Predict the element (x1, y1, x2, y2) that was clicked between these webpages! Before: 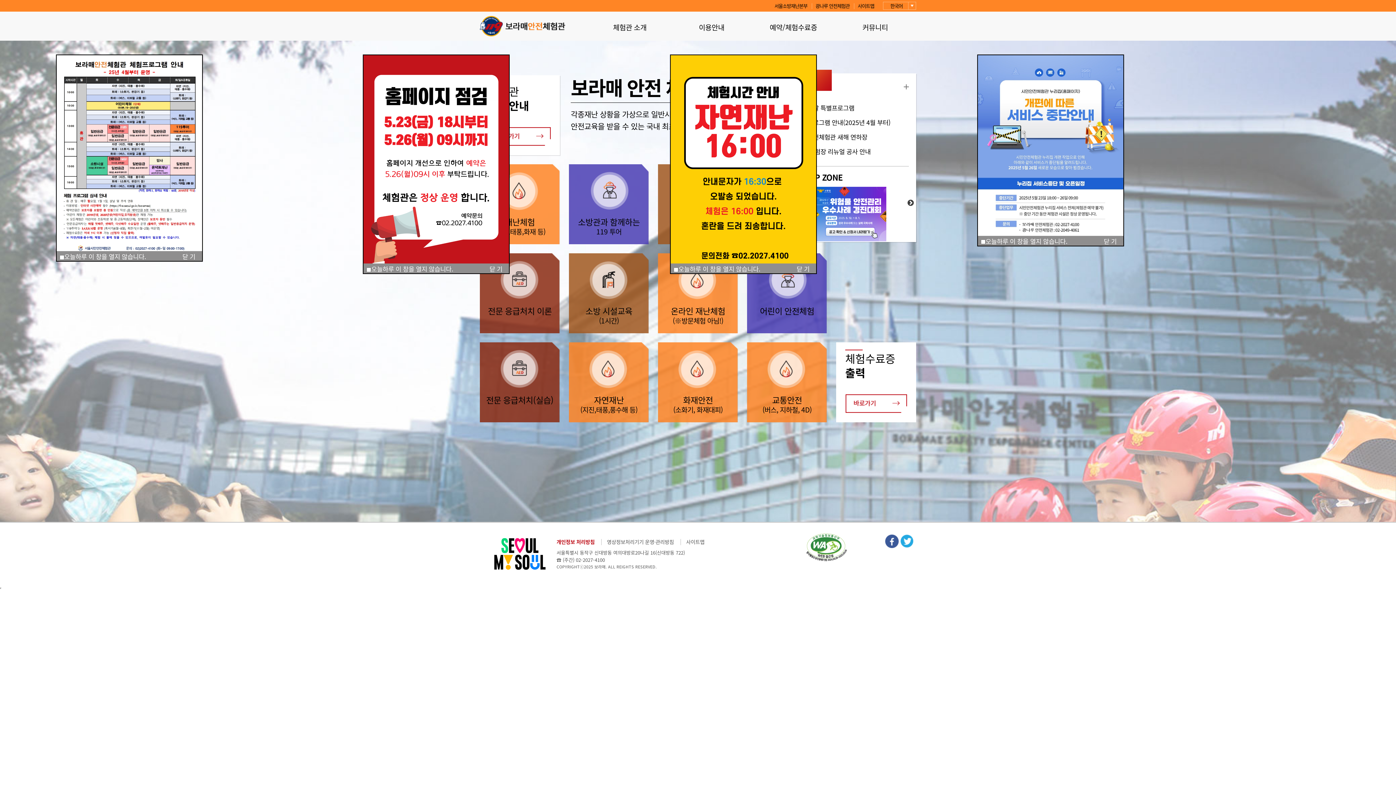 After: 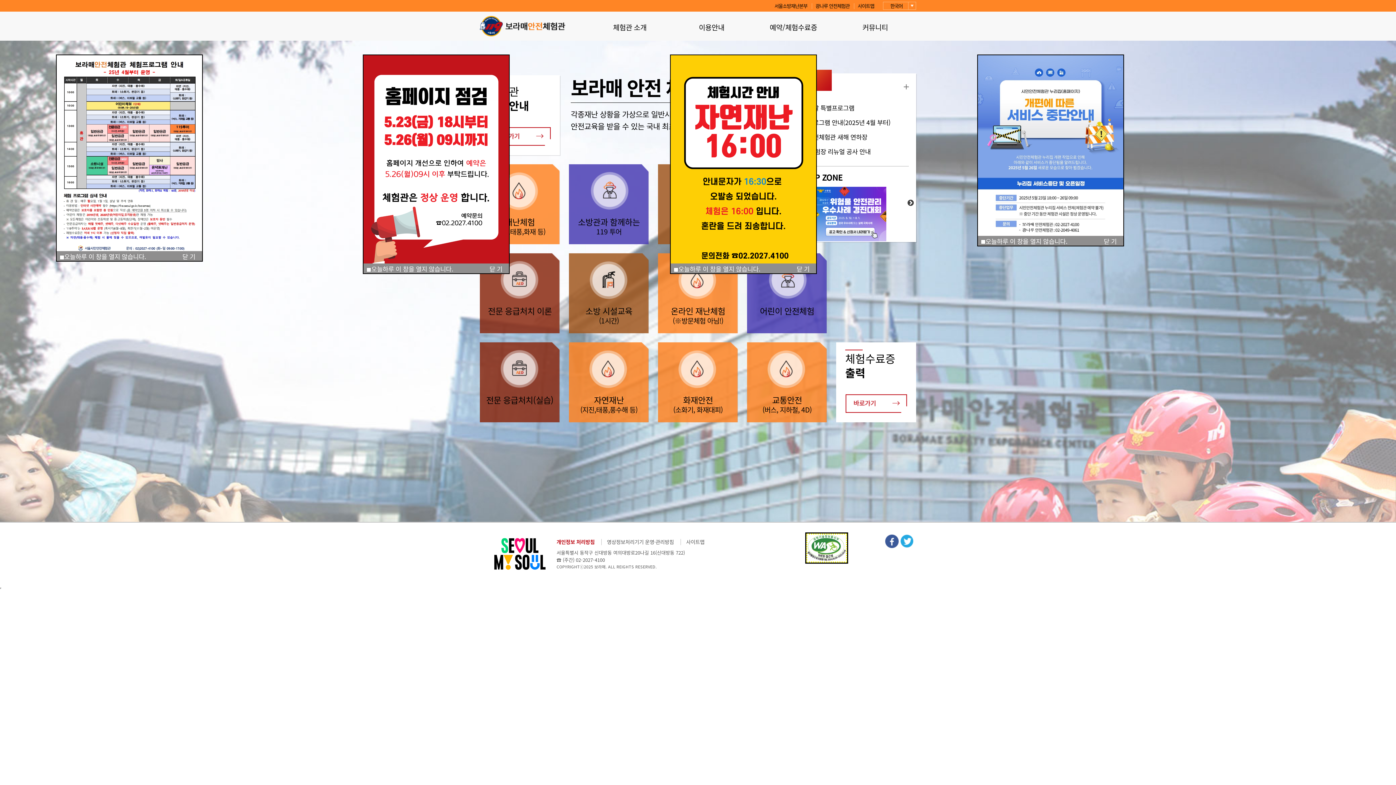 Action: bbox: (806, 533, 847, 562)